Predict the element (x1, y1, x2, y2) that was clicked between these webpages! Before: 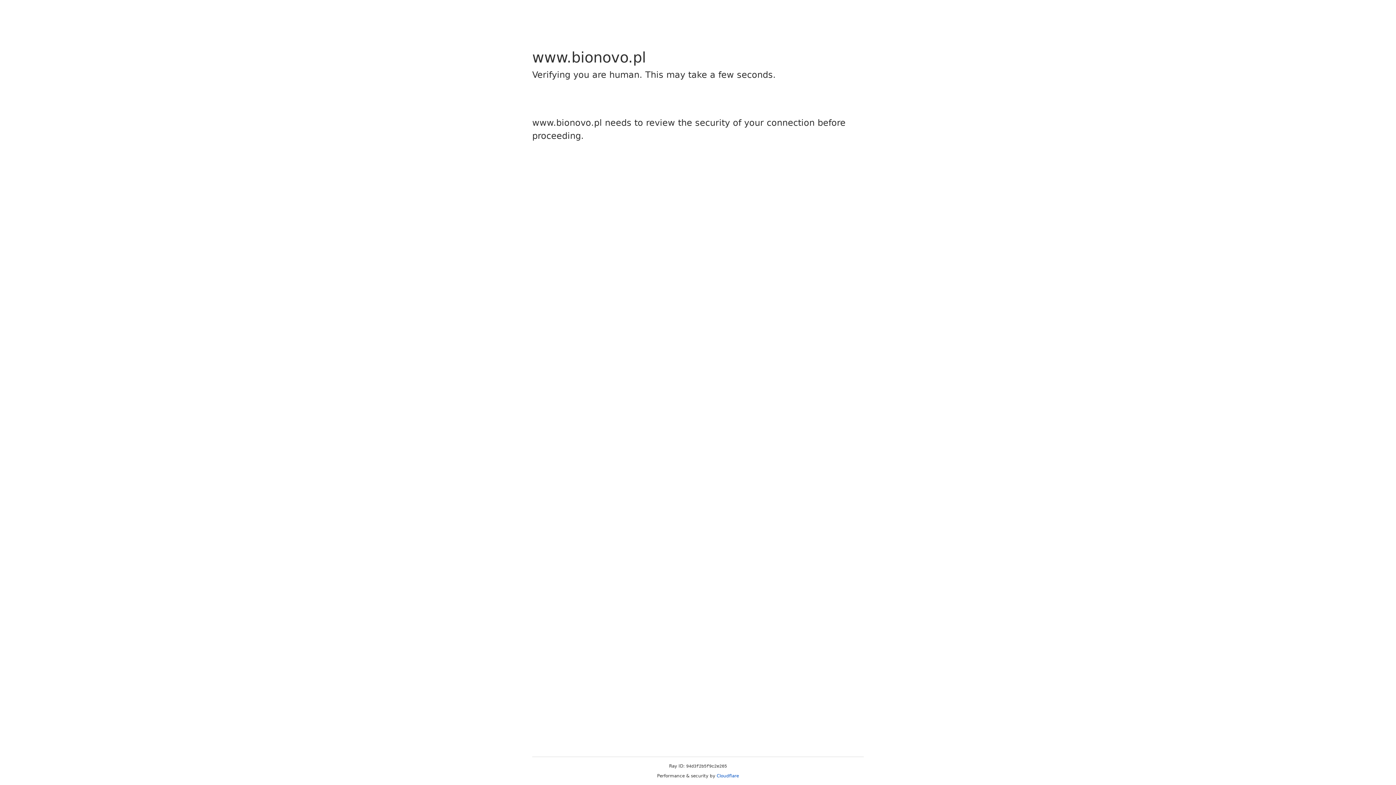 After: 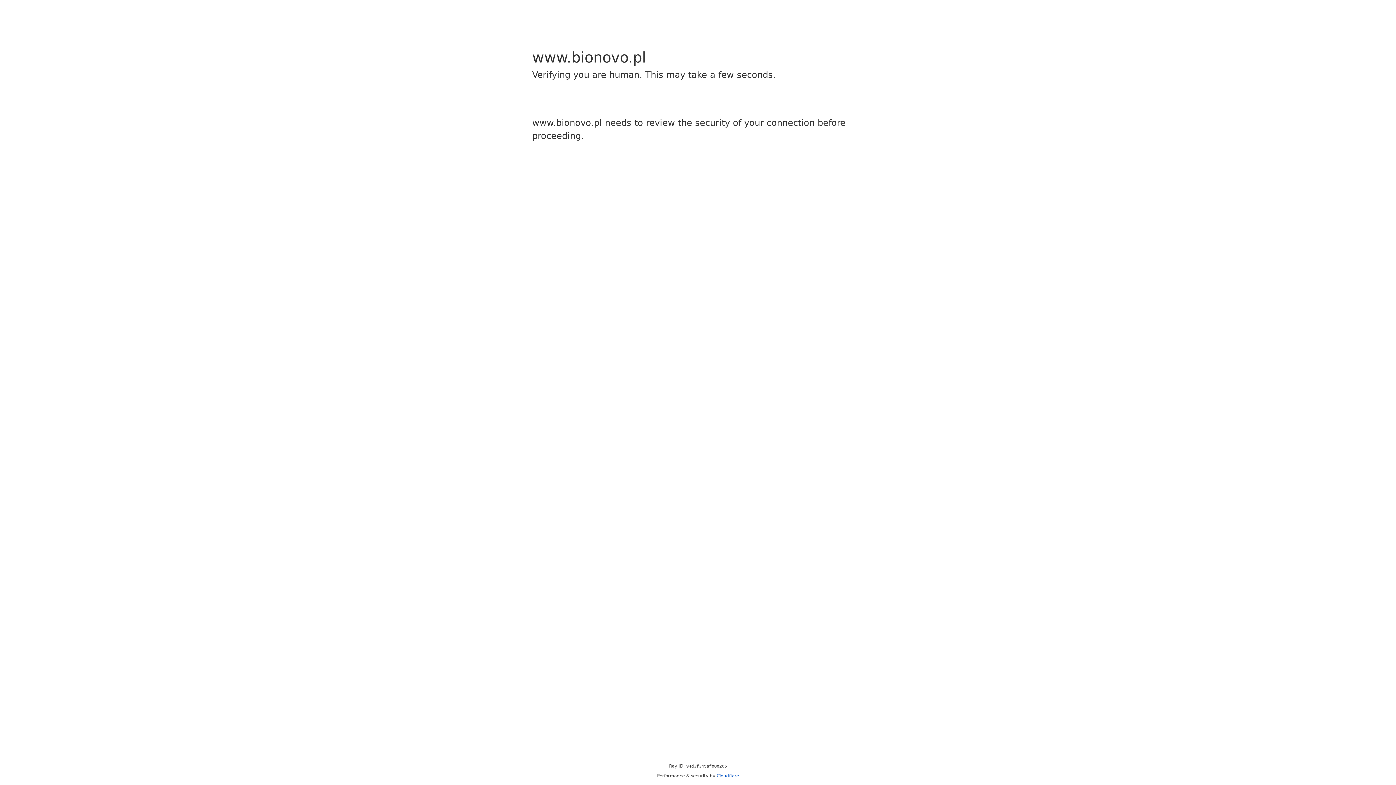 Action: label: Cloudflare bbox: (716, 773, 739, 778)